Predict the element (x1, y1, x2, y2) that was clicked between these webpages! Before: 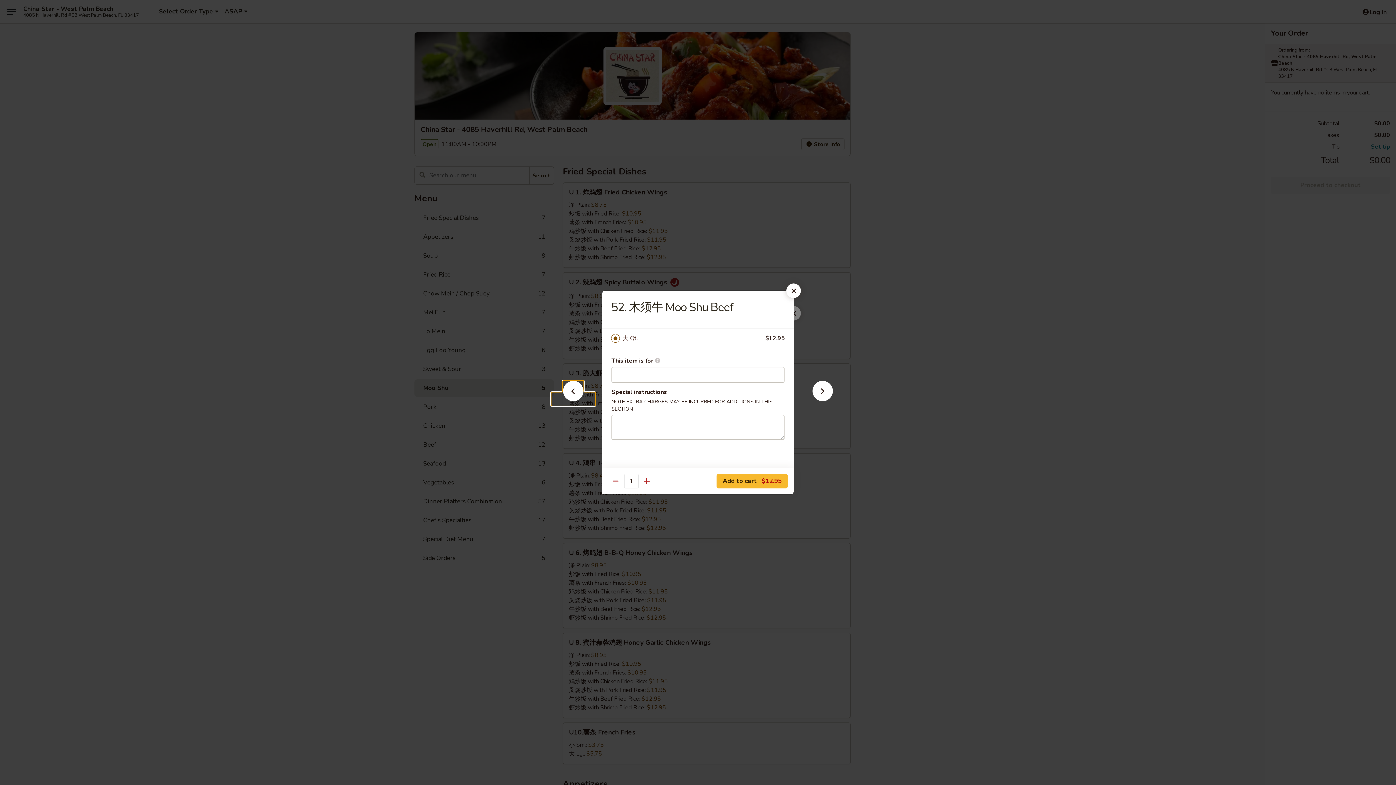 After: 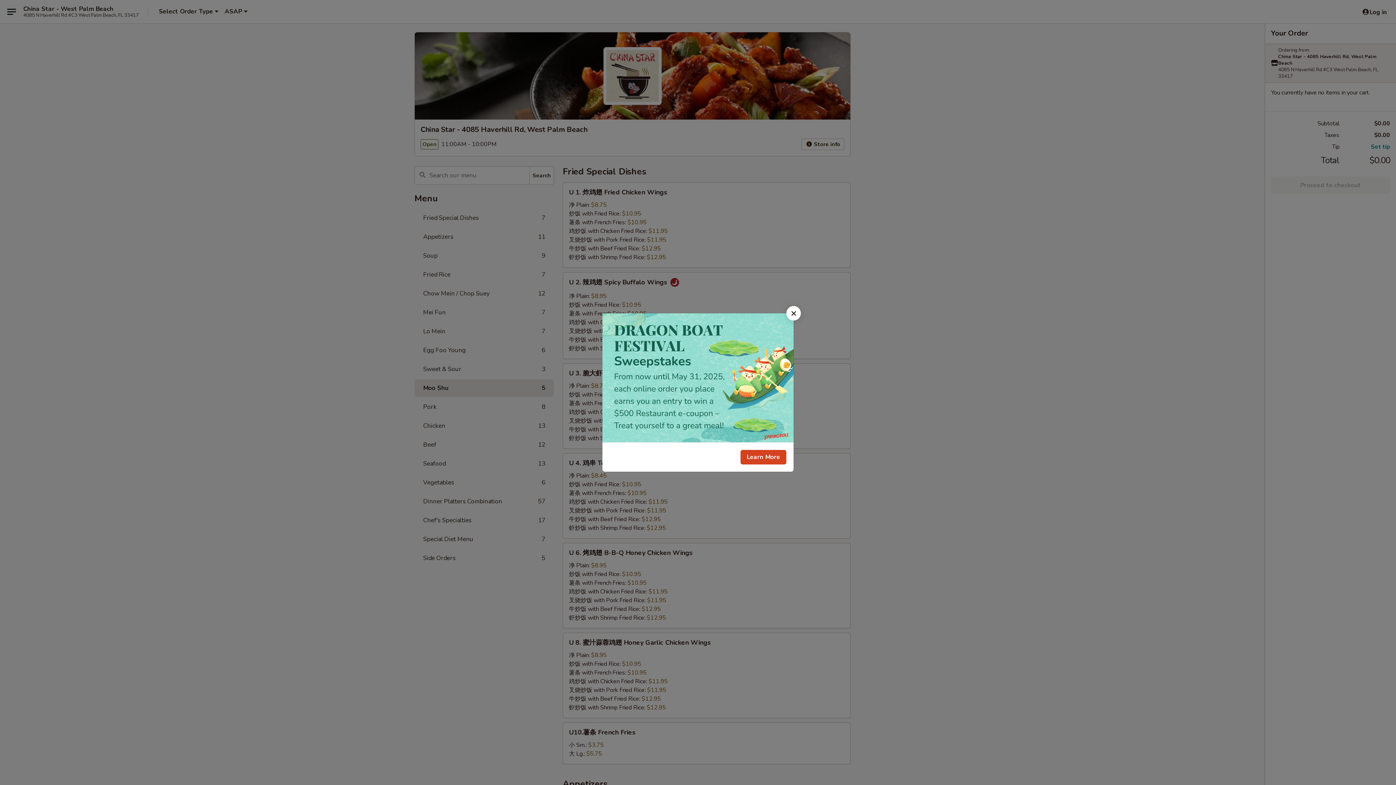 Action: bbox: (786, 283, 801, 298)